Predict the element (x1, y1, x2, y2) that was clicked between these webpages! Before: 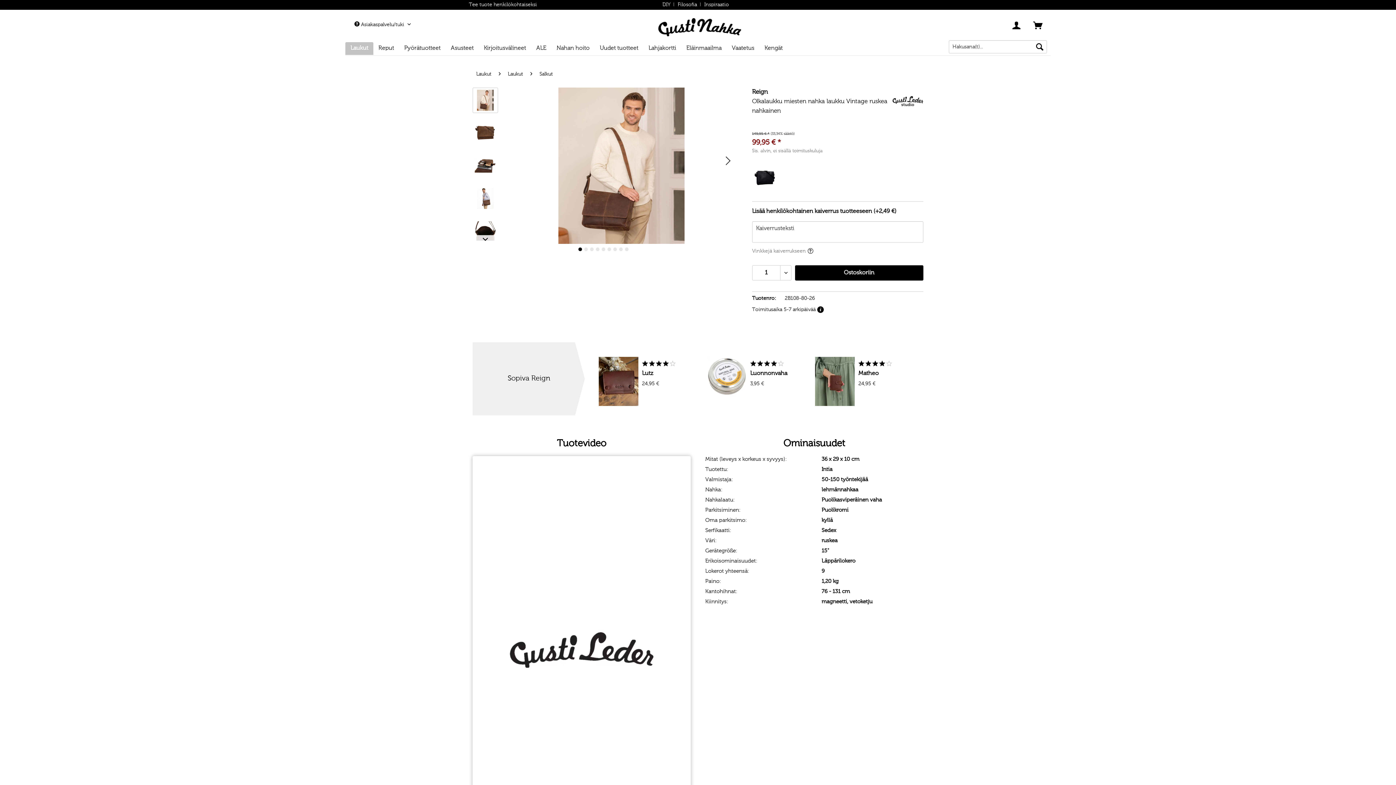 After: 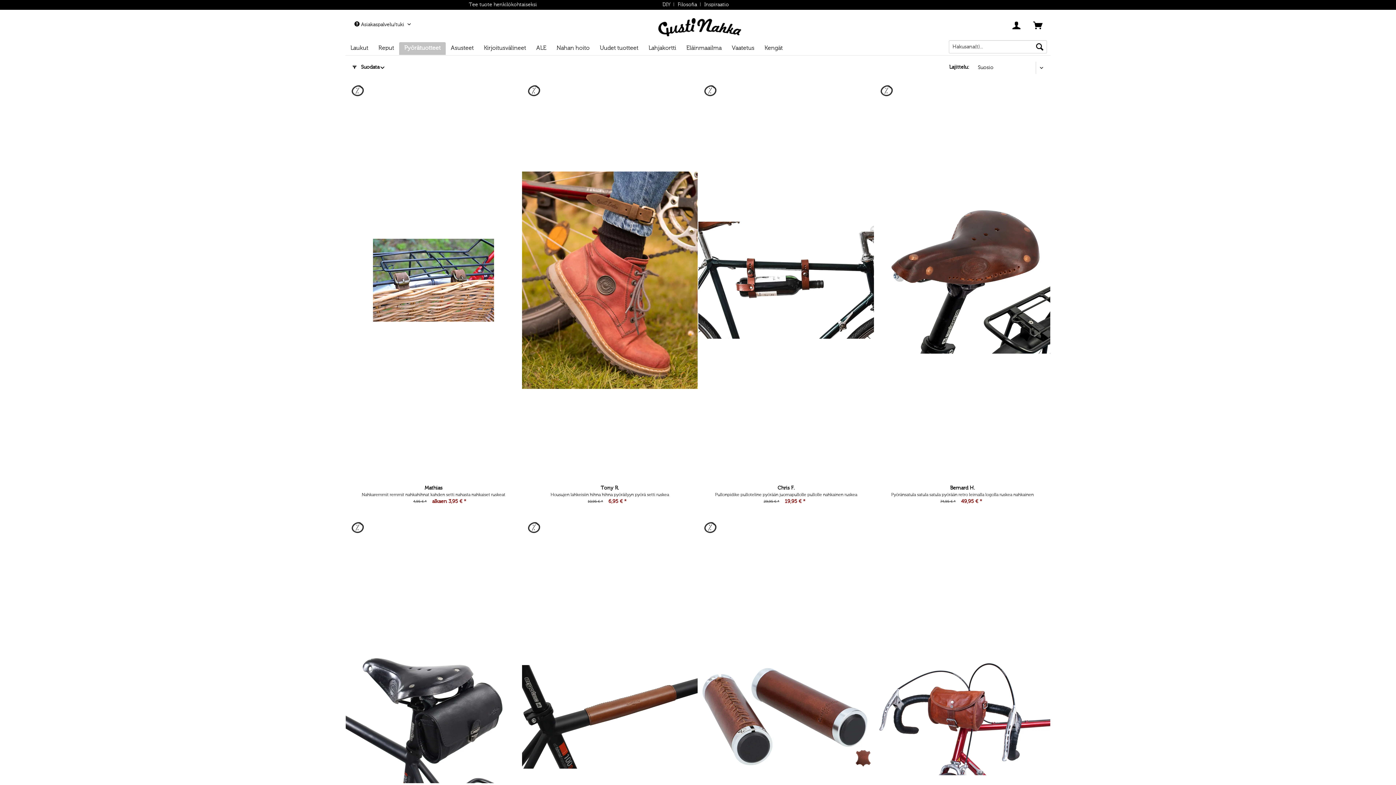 Action: bbox: (399, 42, 445, 54) label: Pyörätuotteet